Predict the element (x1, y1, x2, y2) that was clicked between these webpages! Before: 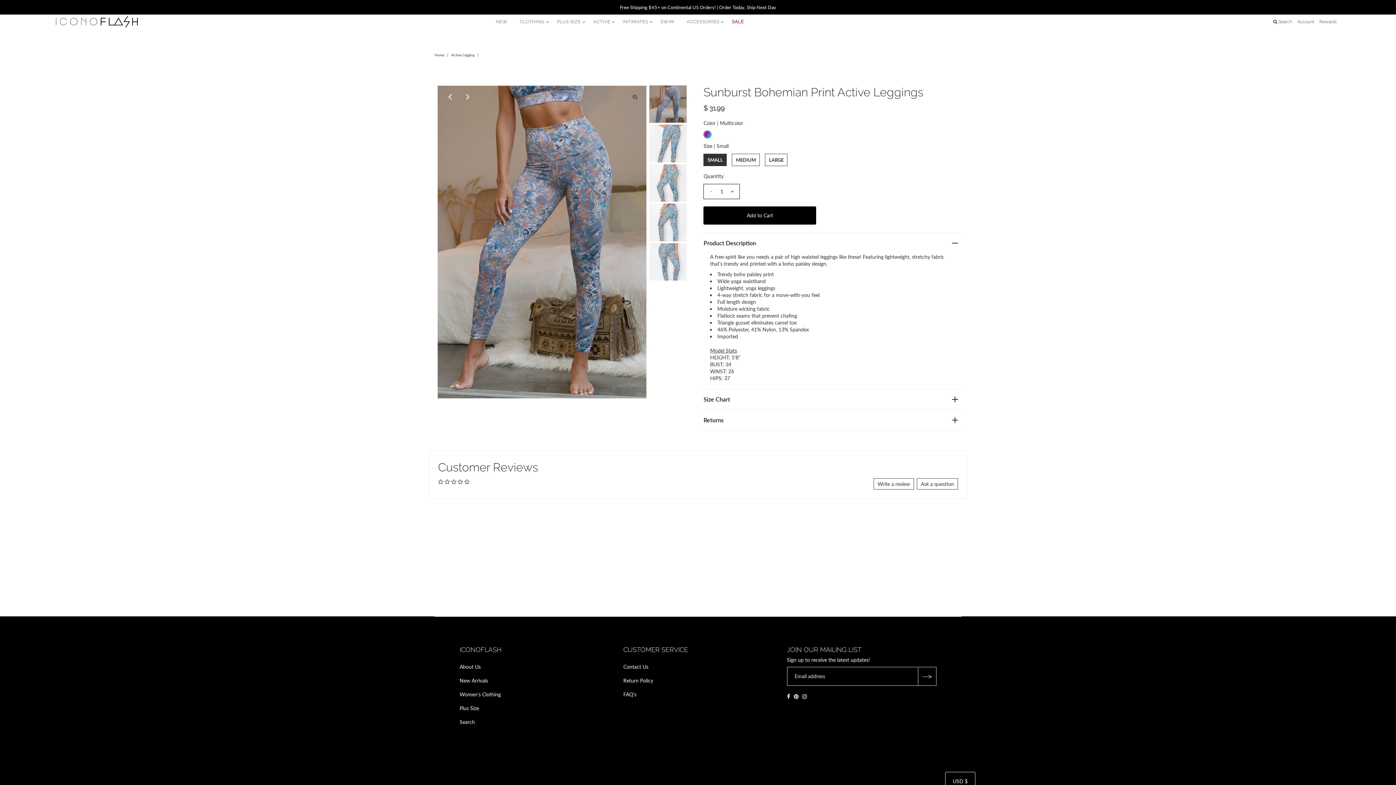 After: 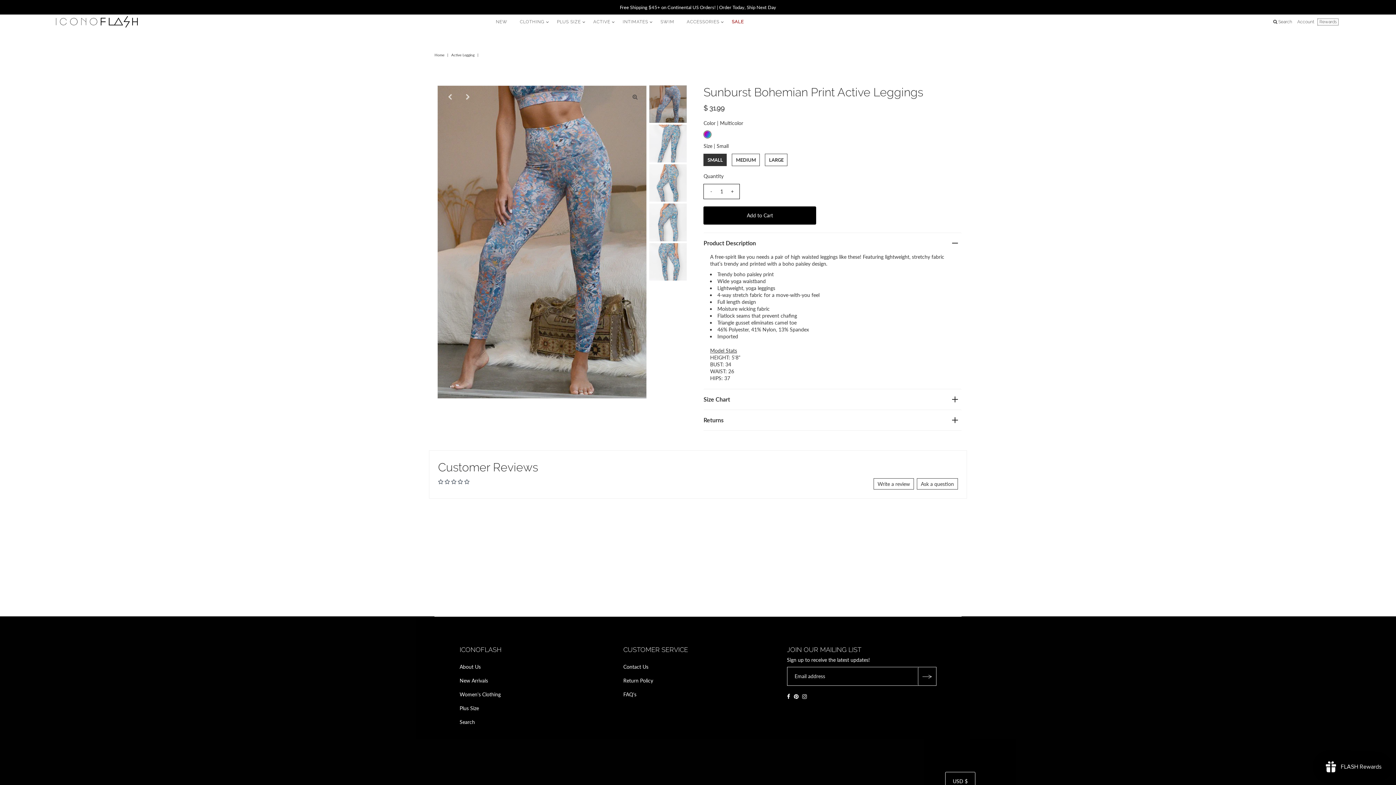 Action: bbox: (1317, 18, 1339, 25) label: Rewards